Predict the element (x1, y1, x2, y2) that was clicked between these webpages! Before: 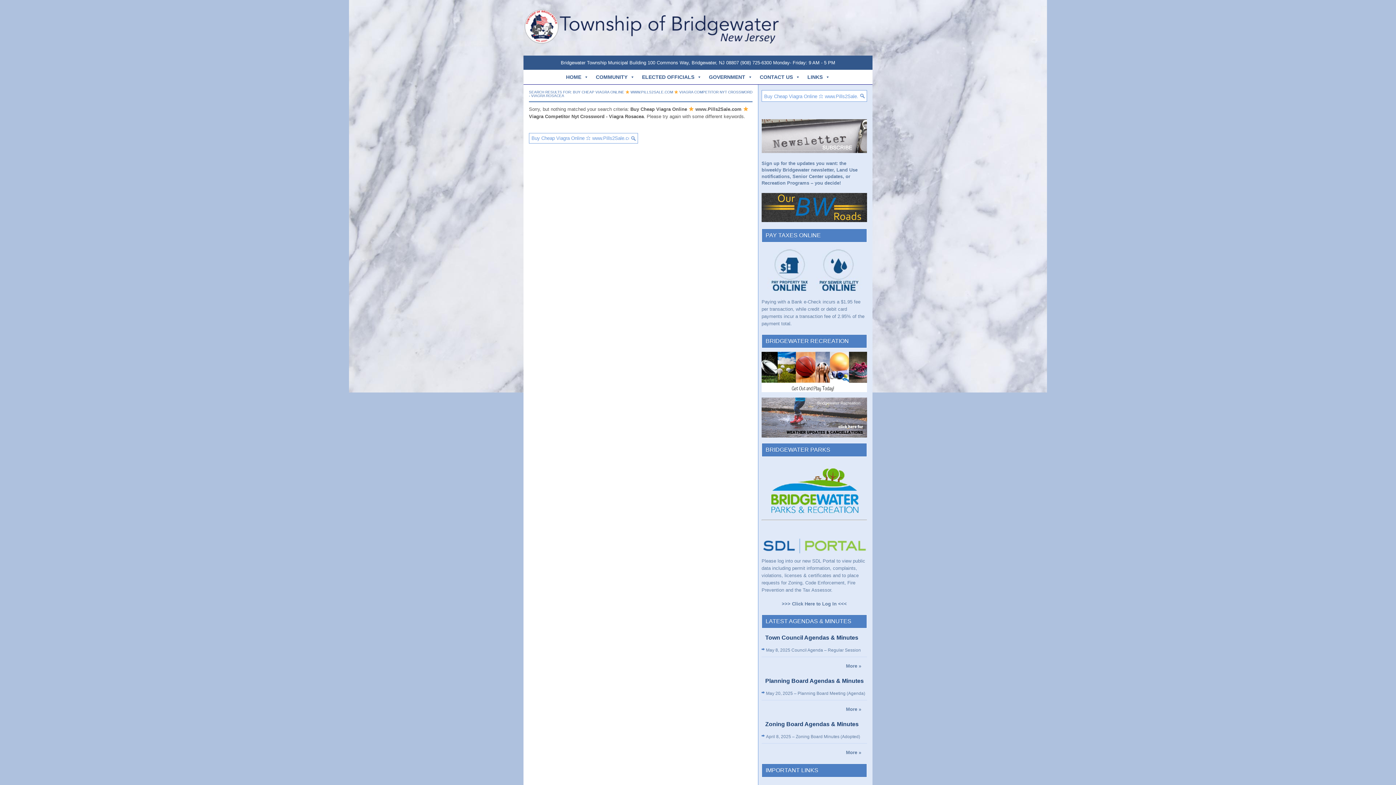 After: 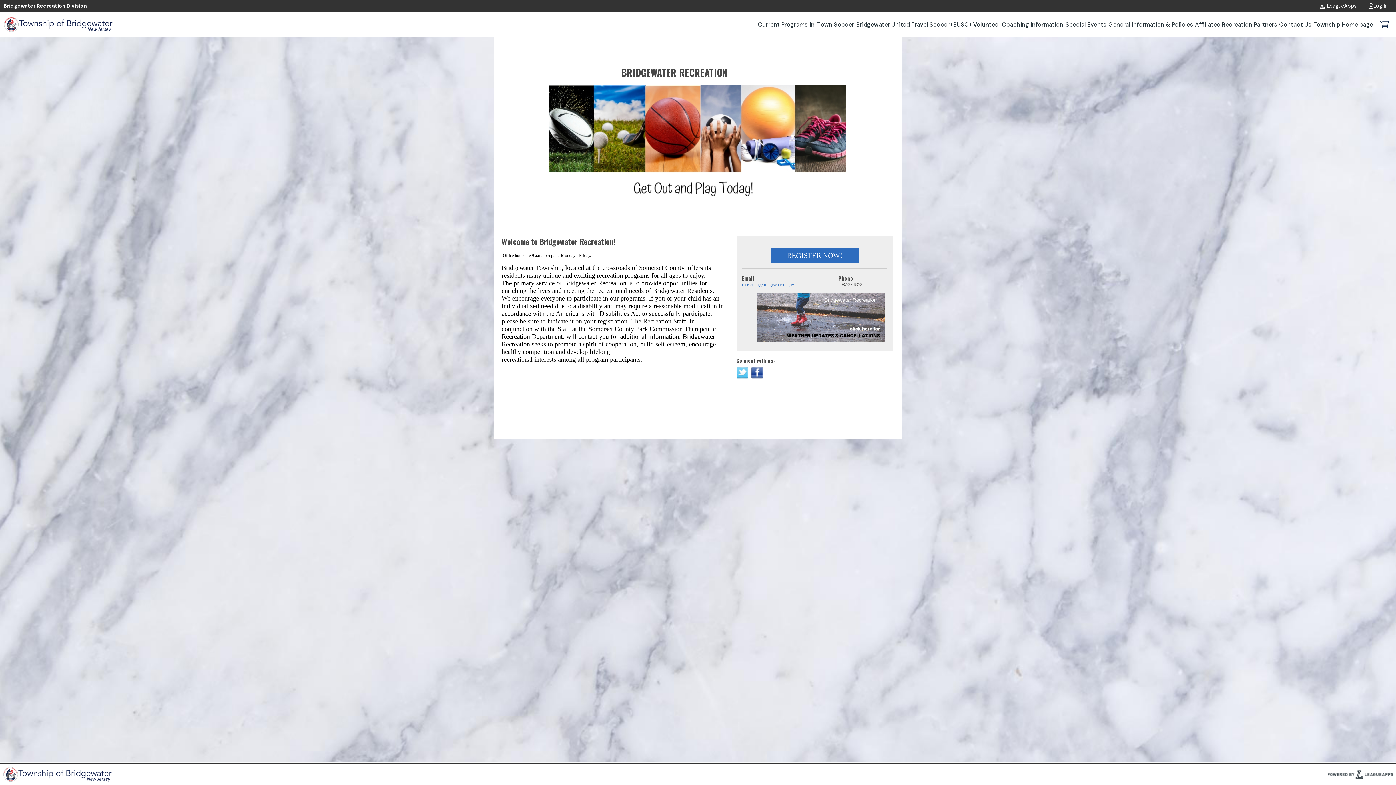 Action: bbox: (761, 352, 867, 392)